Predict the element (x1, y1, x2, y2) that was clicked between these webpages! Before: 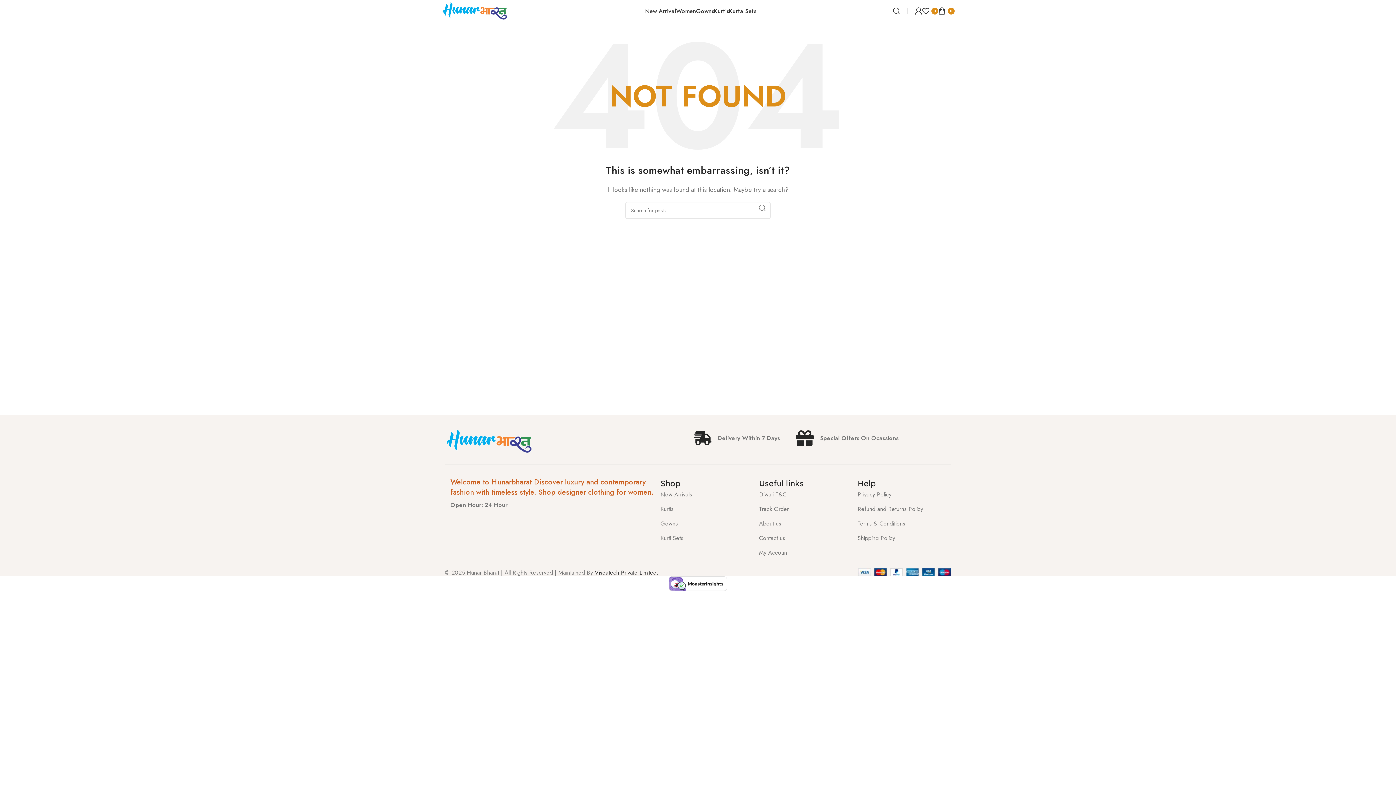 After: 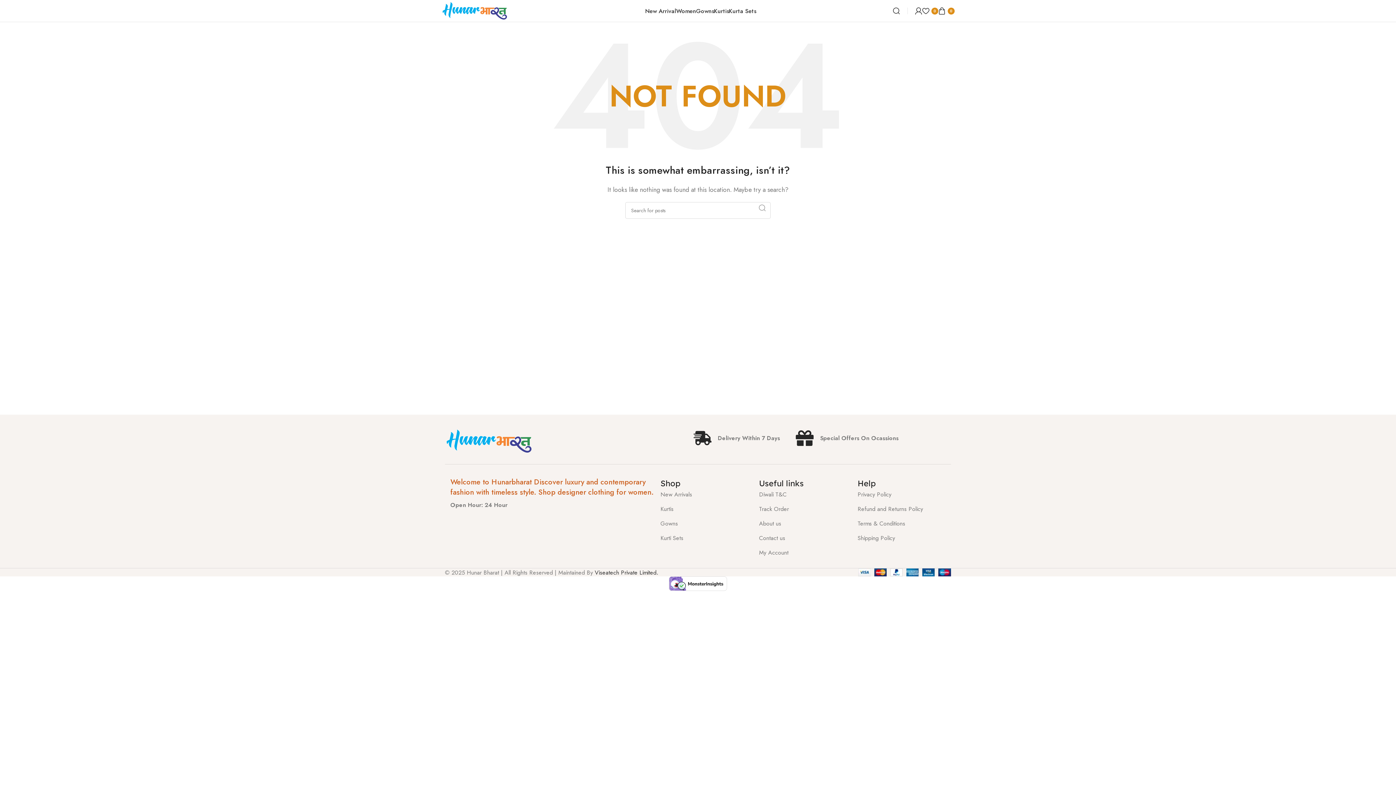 Action: label: Search  bbox: (754, 202, 770, 213)